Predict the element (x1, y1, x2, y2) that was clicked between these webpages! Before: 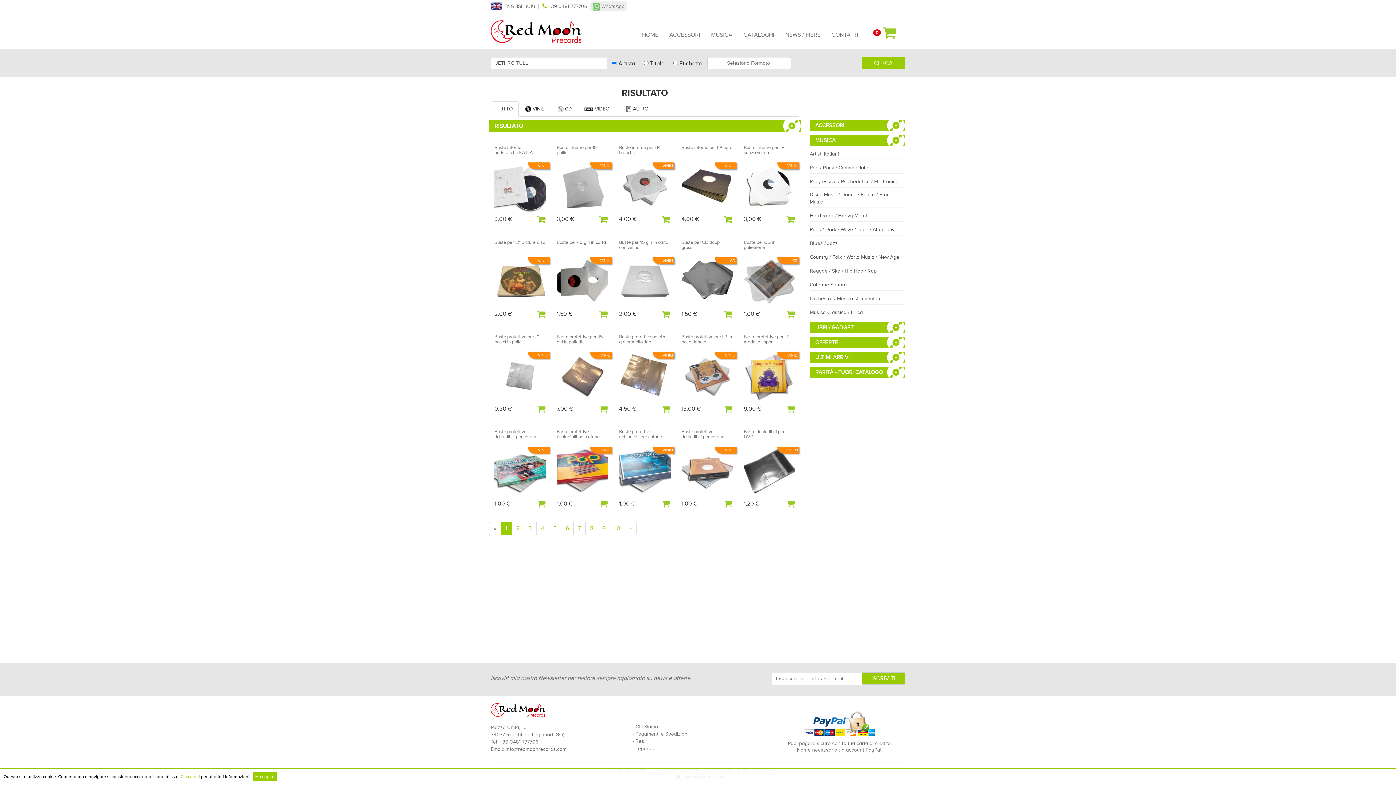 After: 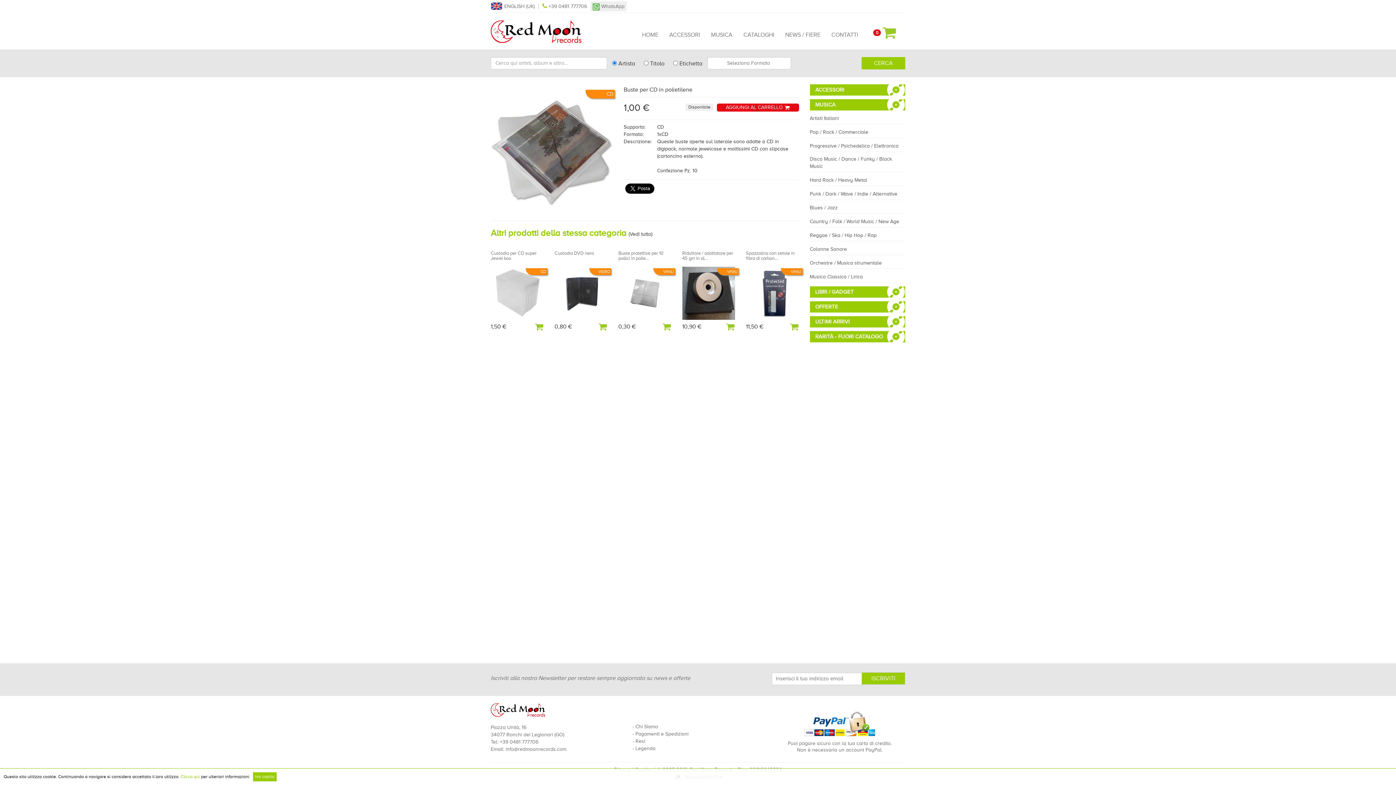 Action: bbox: (744, 277, 795, 284)